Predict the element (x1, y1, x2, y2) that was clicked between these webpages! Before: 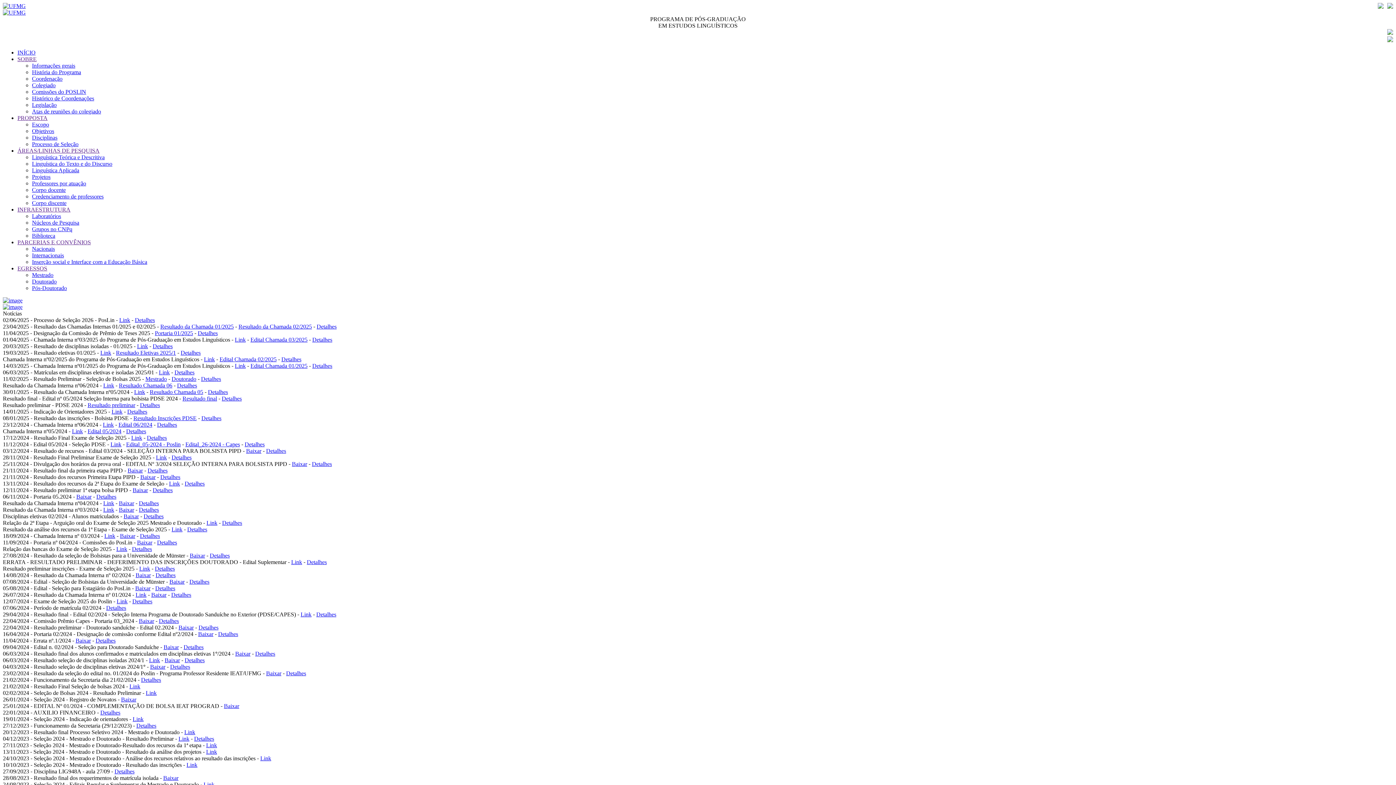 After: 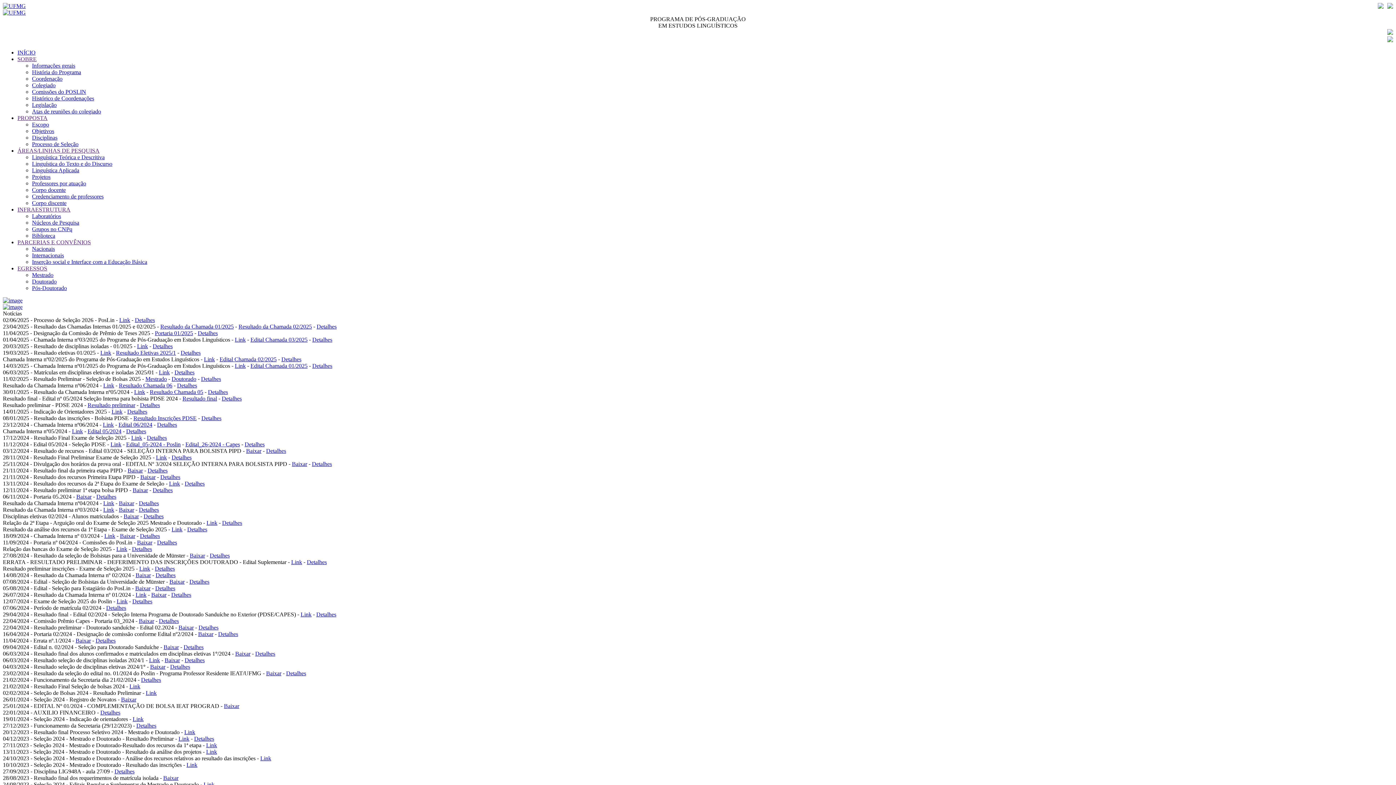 Action: bbox: (158, 369, 169, 375) label: Link